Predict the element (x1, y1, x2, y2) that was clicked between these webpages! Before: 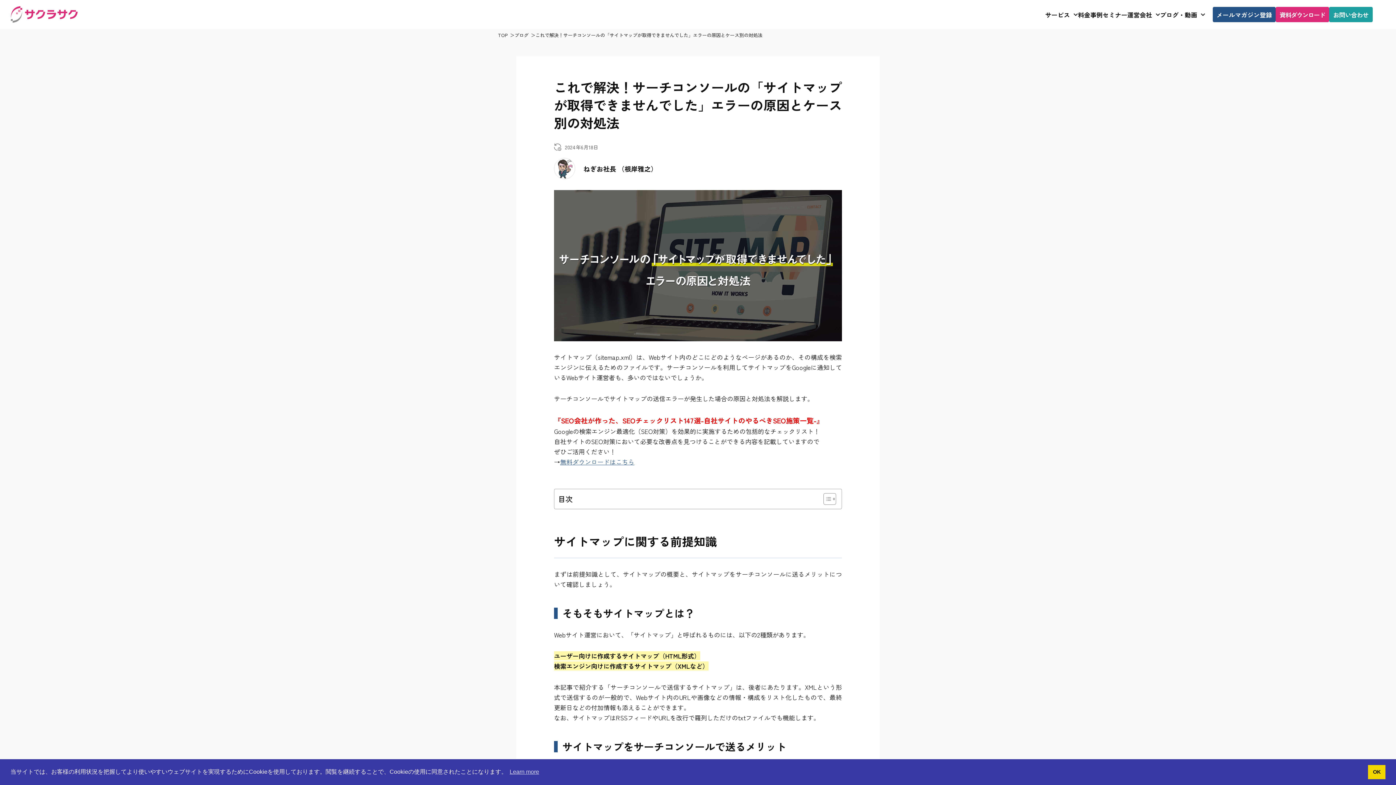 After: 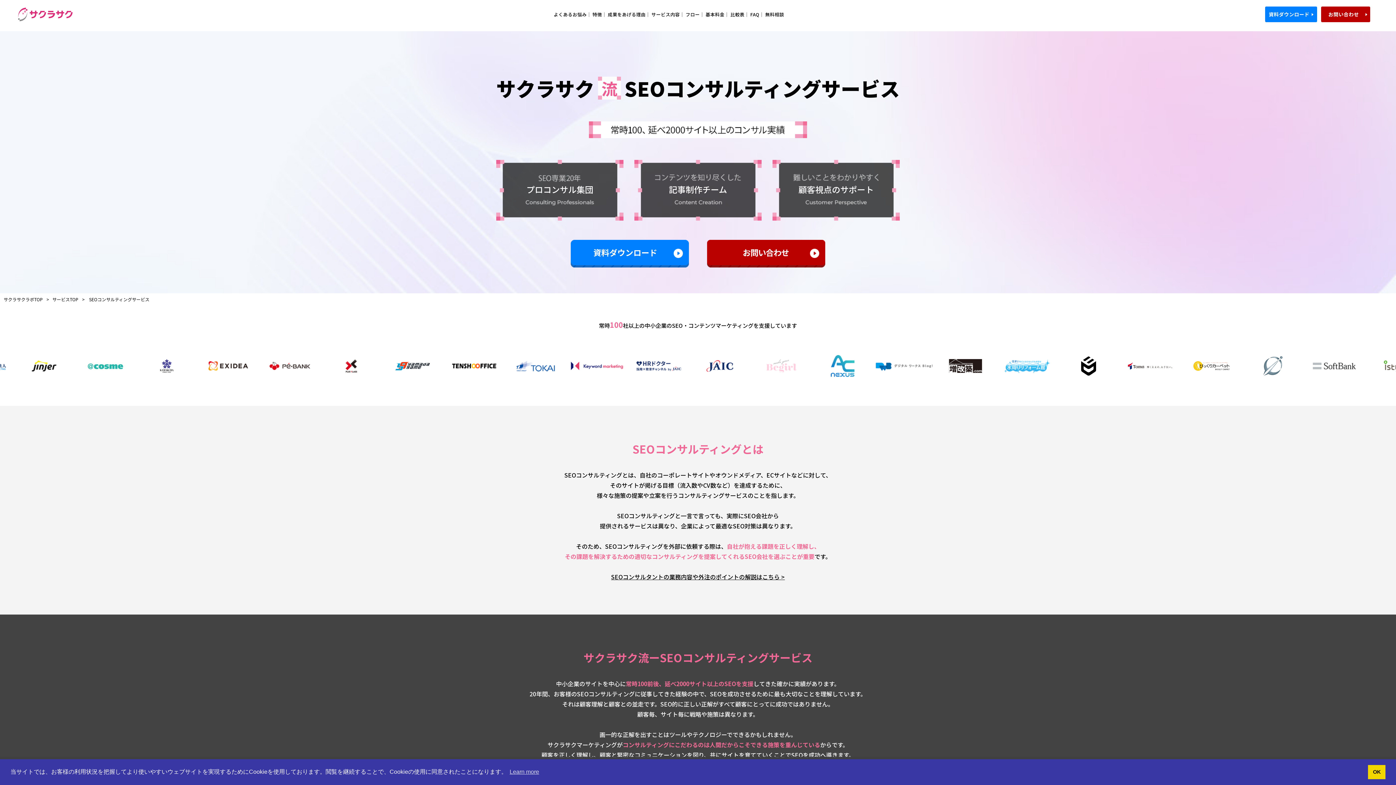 Action: bbox: (1078, 11, 1090, 17) label: 料金